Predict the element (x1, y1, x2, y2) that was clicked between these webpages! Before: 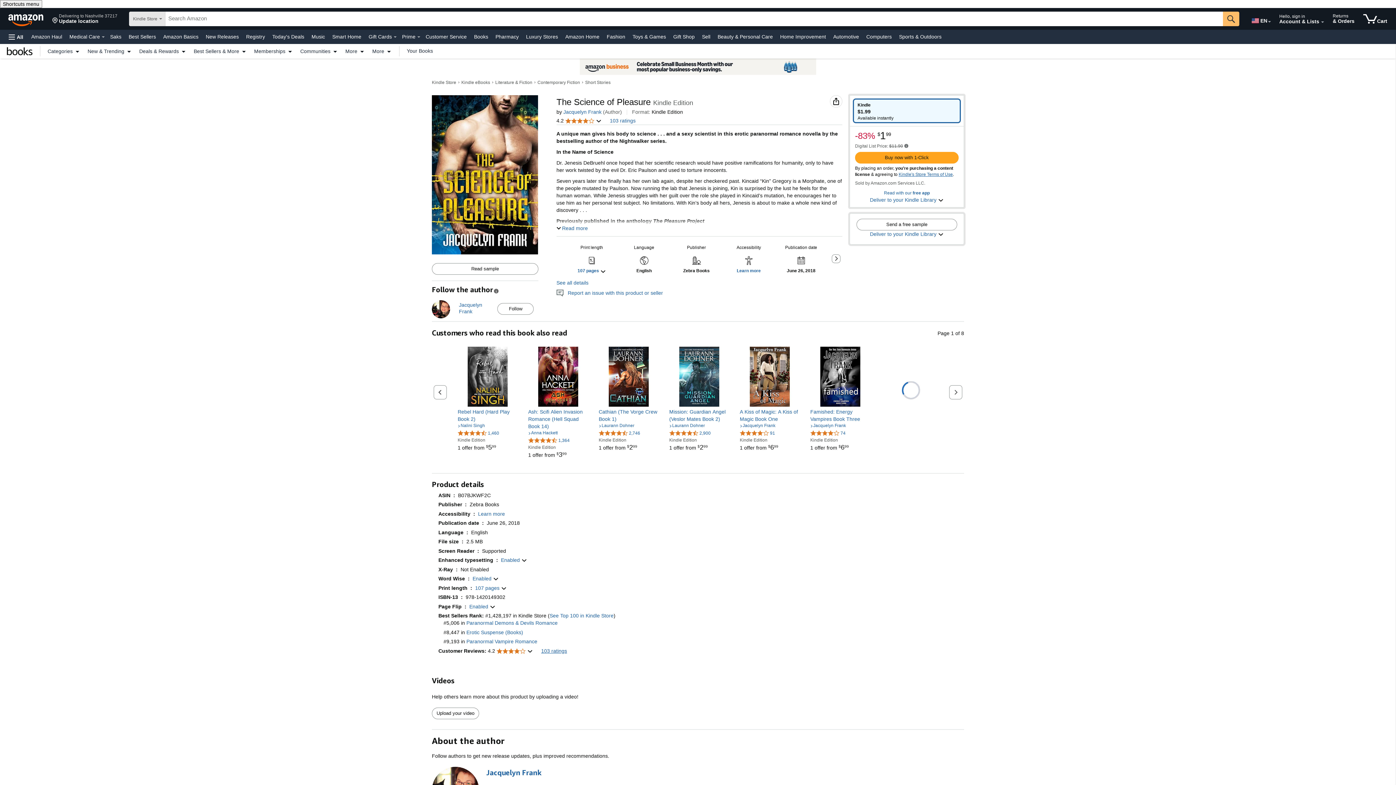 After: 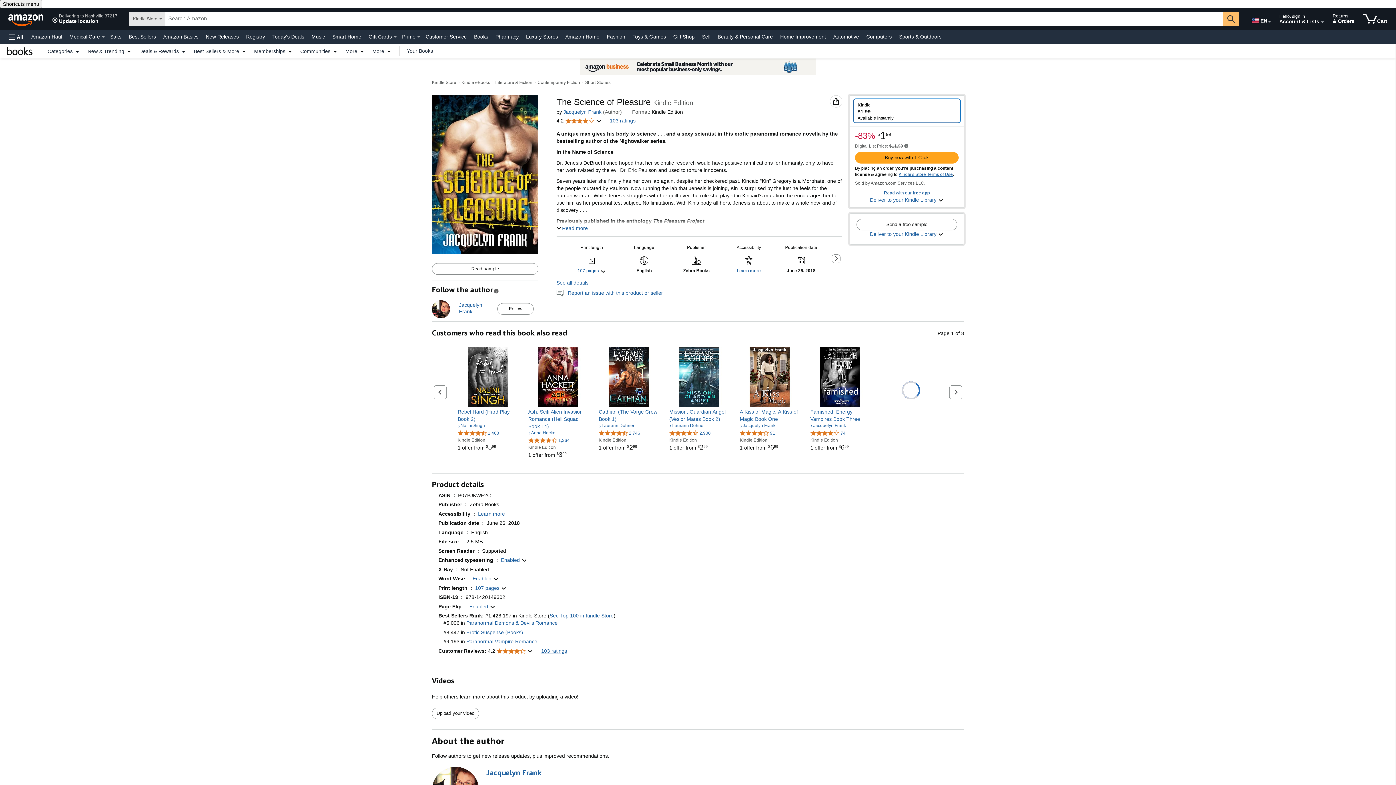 Action: bbox: (853, 99, 960, 123) label: Kindle


$1.99
Available instantly